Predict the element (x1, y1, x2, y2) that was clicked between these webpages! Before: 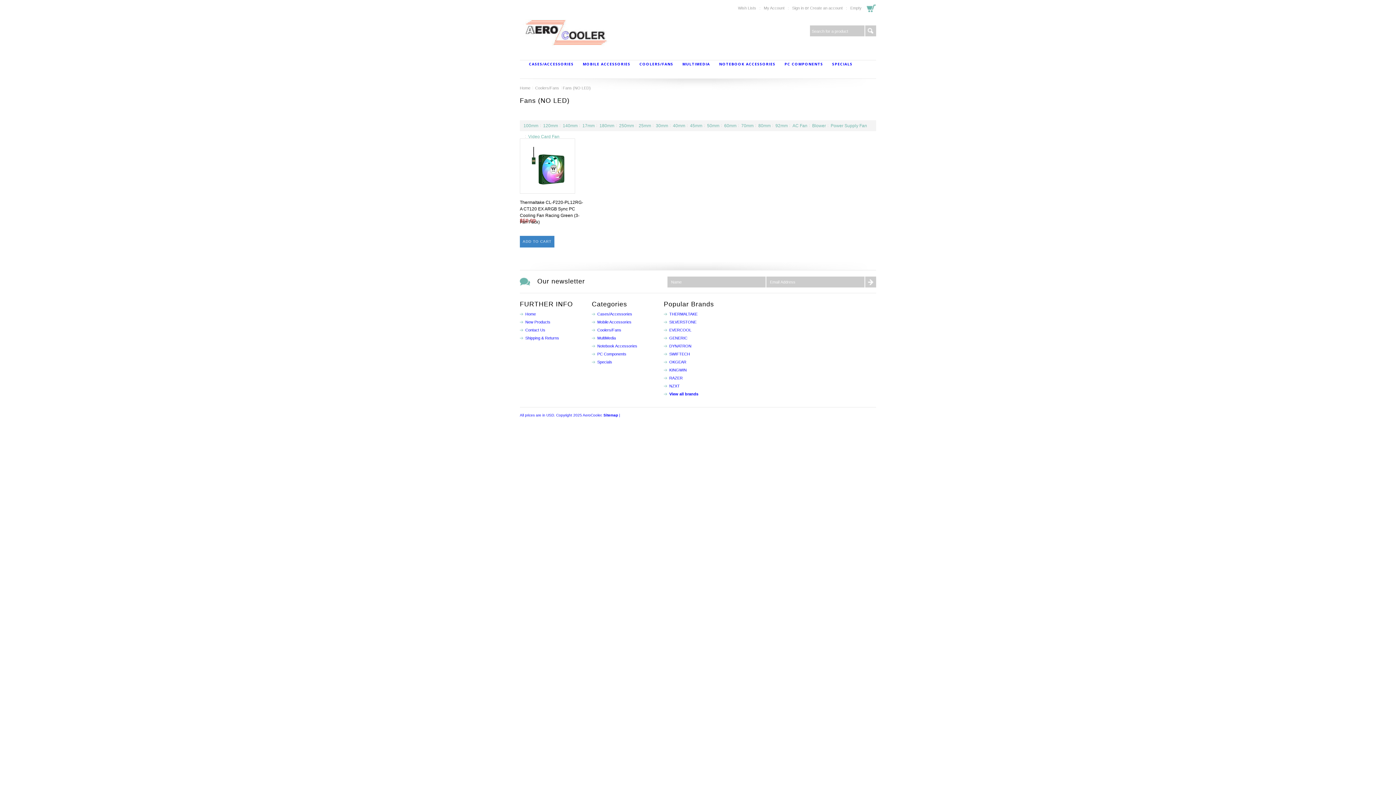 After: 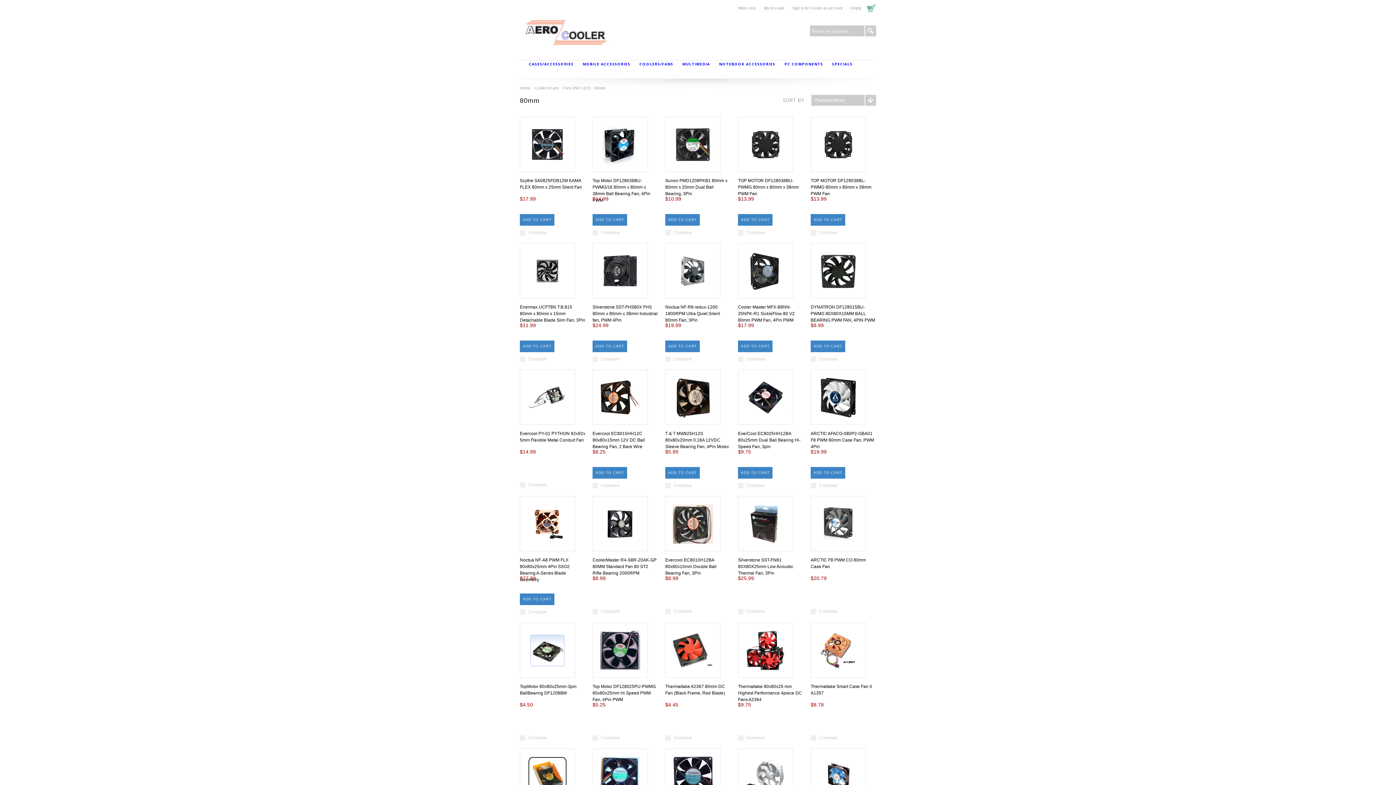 Action: label: 80mm bbox: (758, 120, 770, 131)